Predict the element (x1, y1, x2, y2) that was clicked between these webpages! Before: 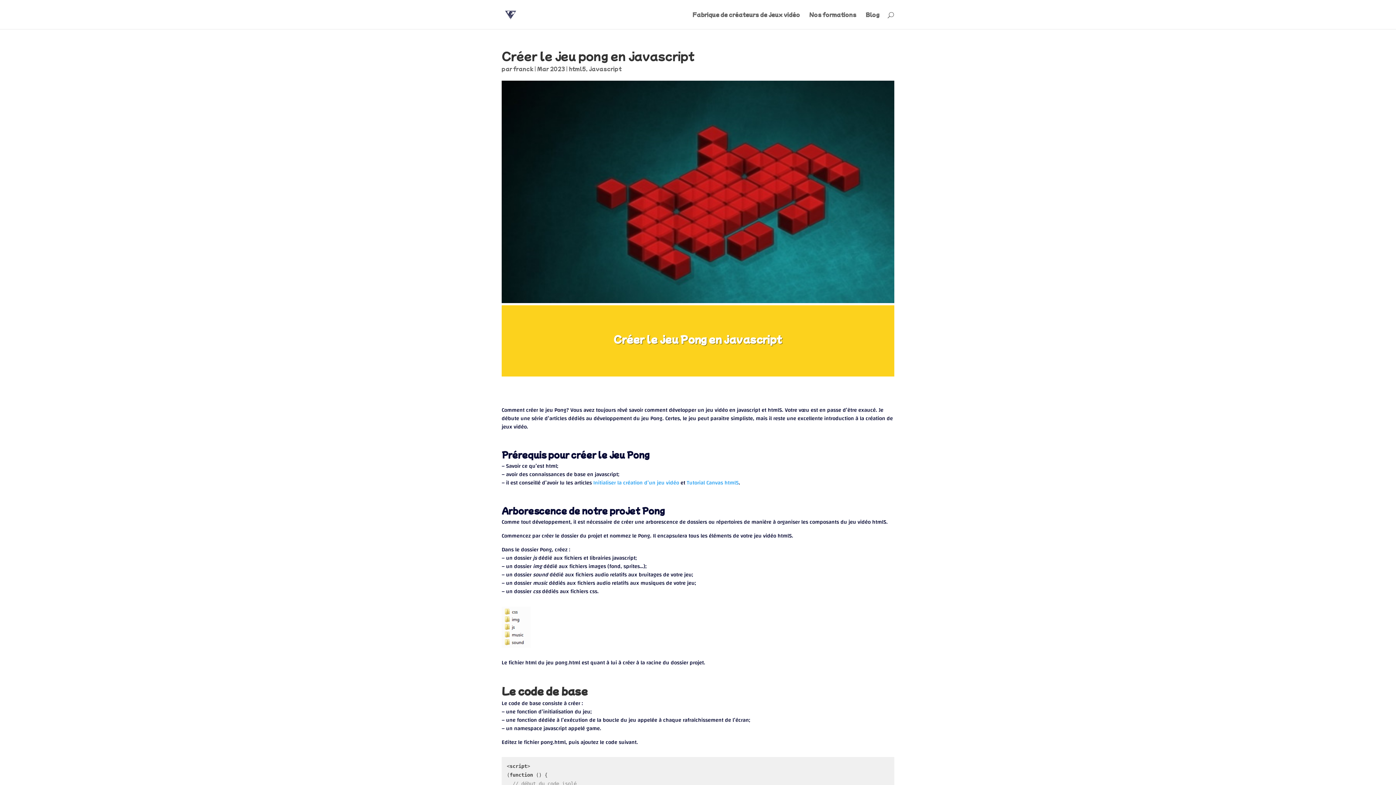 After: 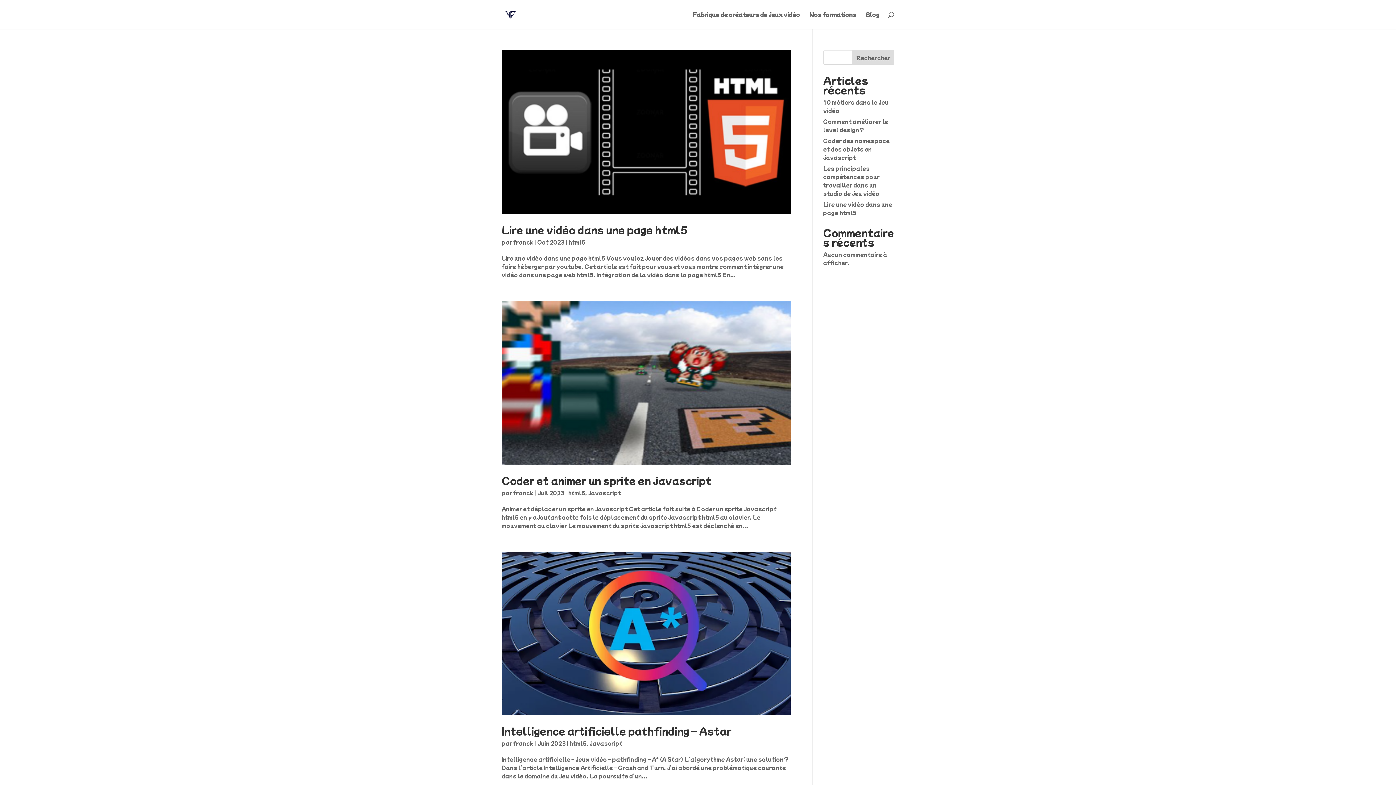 Action: bbox: (569, 65, 586, 72) label: html5